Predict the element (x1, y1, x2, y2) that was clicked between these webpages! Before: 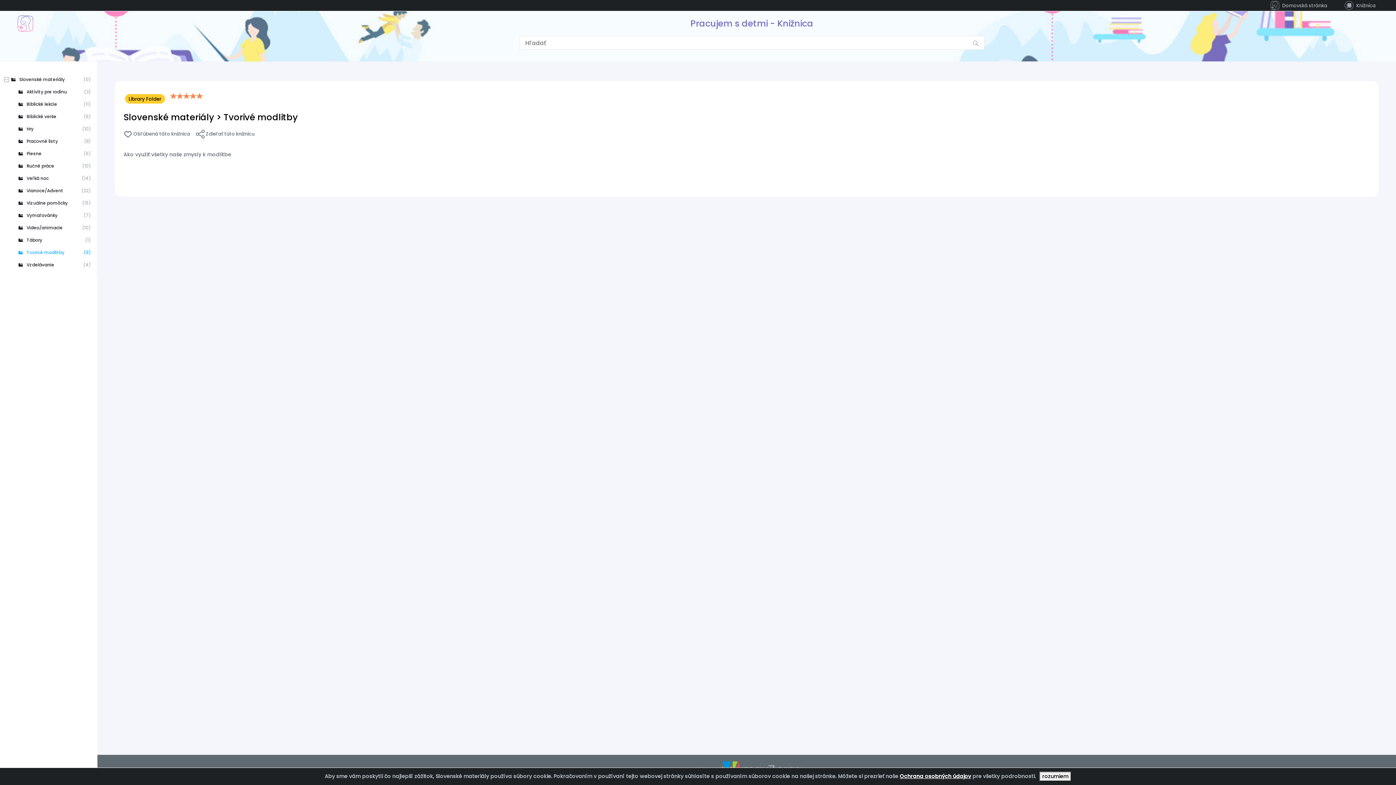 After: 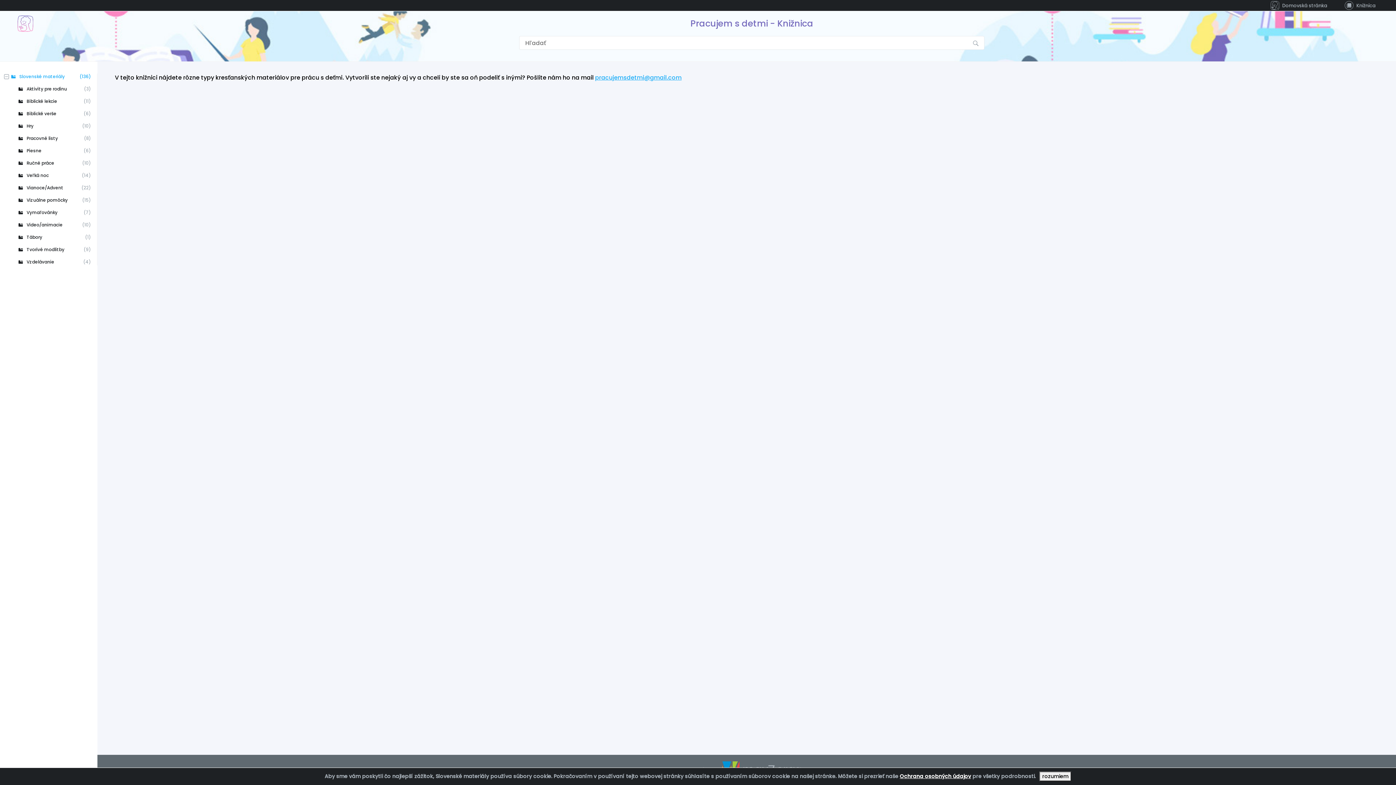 Action: bbox: (1345, 1, 1376, 9) label: Knižnica